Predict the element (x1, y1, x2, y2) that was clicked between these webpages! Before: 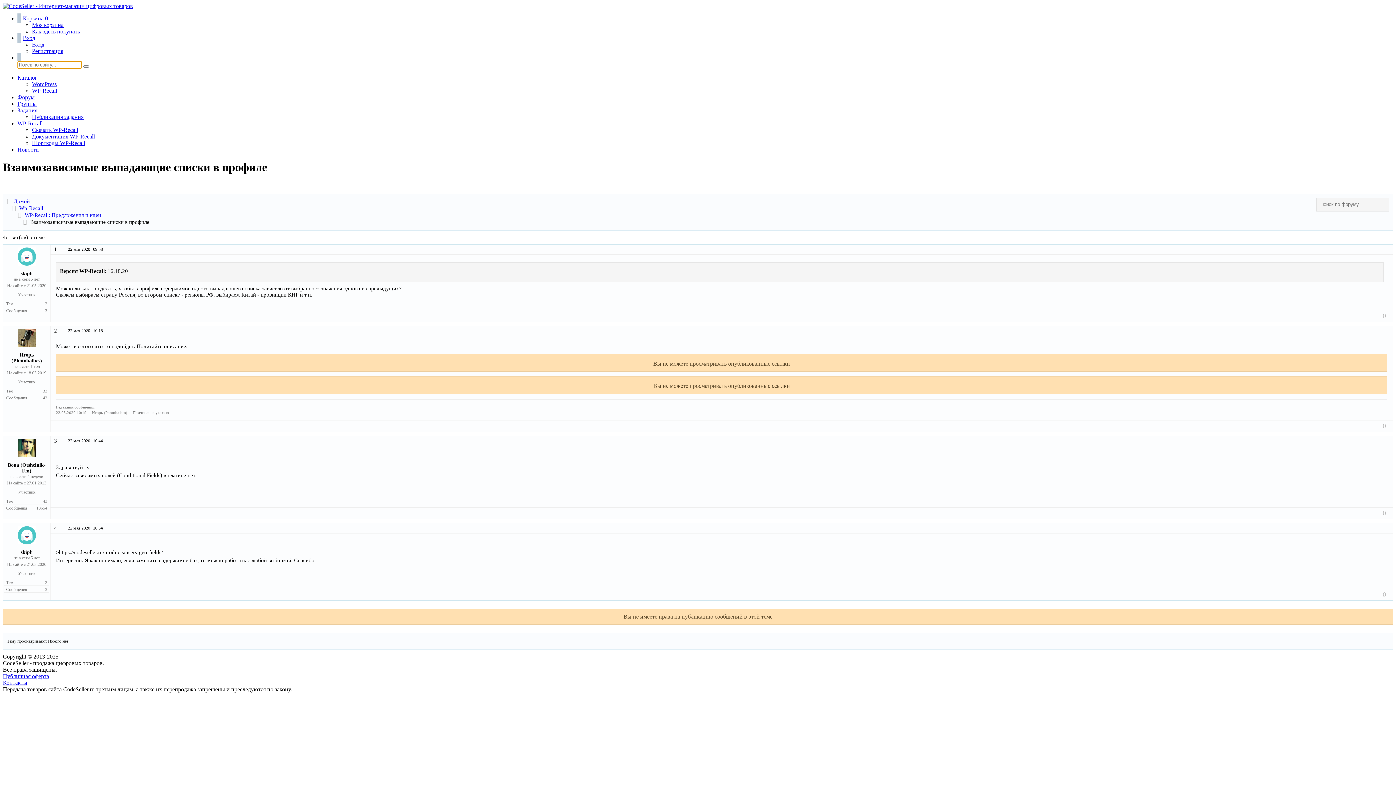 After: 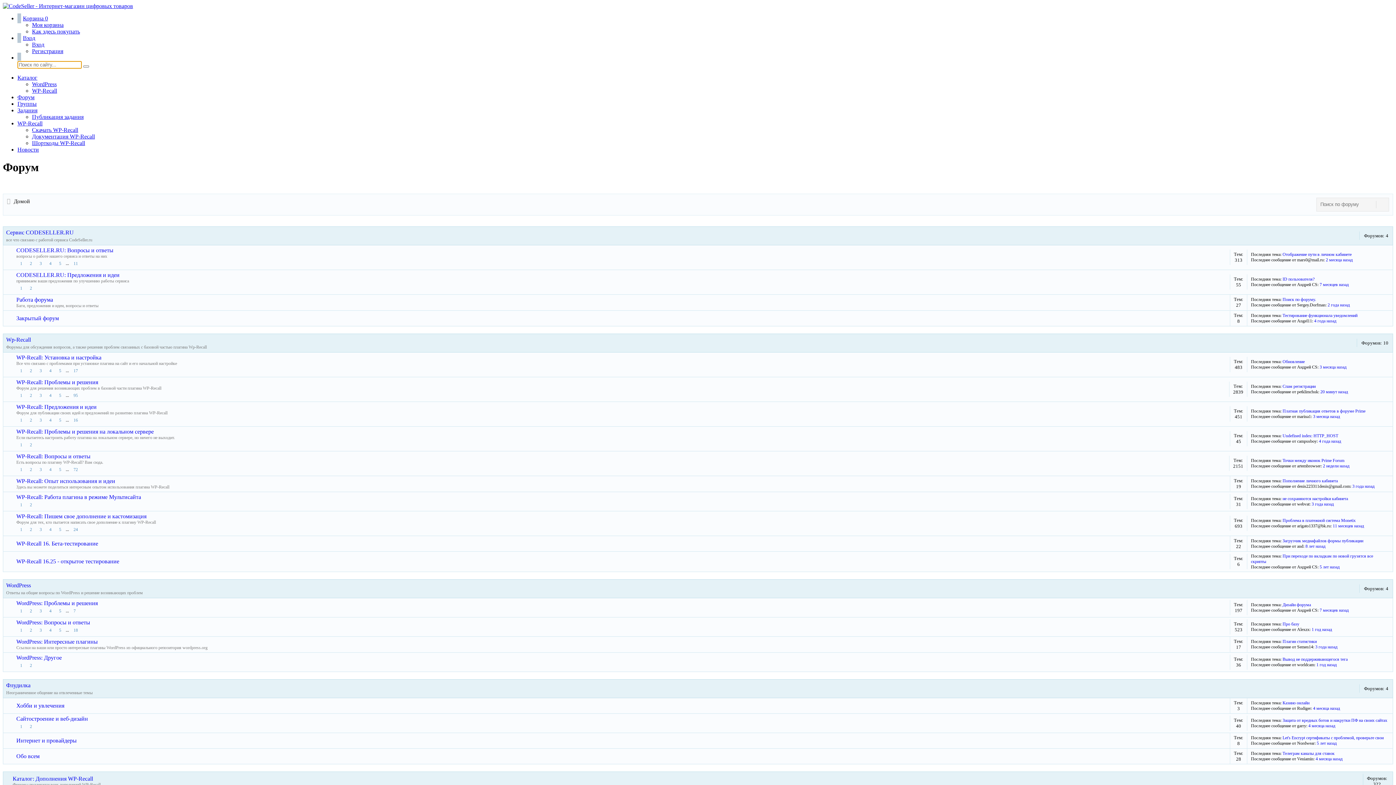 Action: bbox: (13, 198, 29, 204) label: Домой